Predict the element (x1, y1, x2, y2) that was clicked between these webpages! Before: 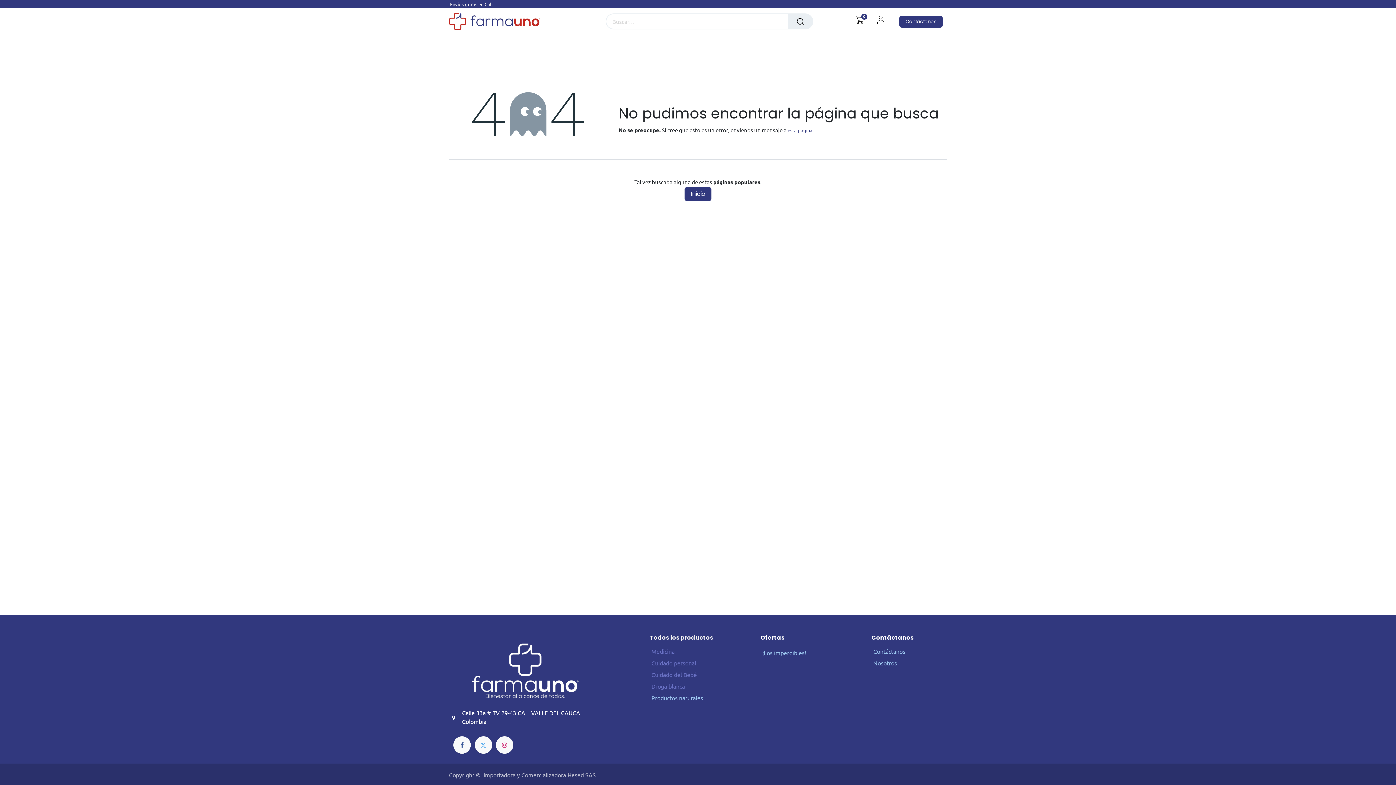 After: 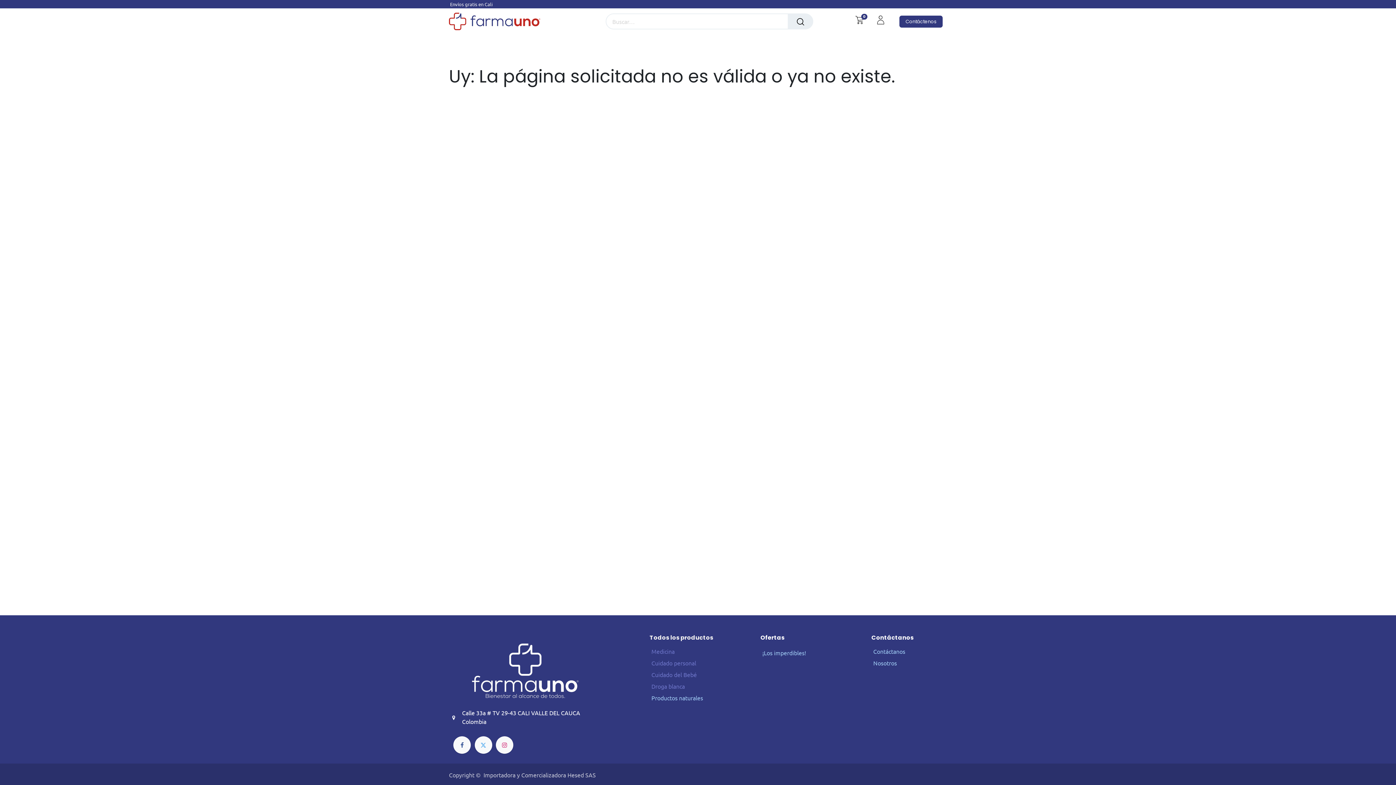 Action: label: Términos y condiciones bbox: (606, 34, 673, 51)